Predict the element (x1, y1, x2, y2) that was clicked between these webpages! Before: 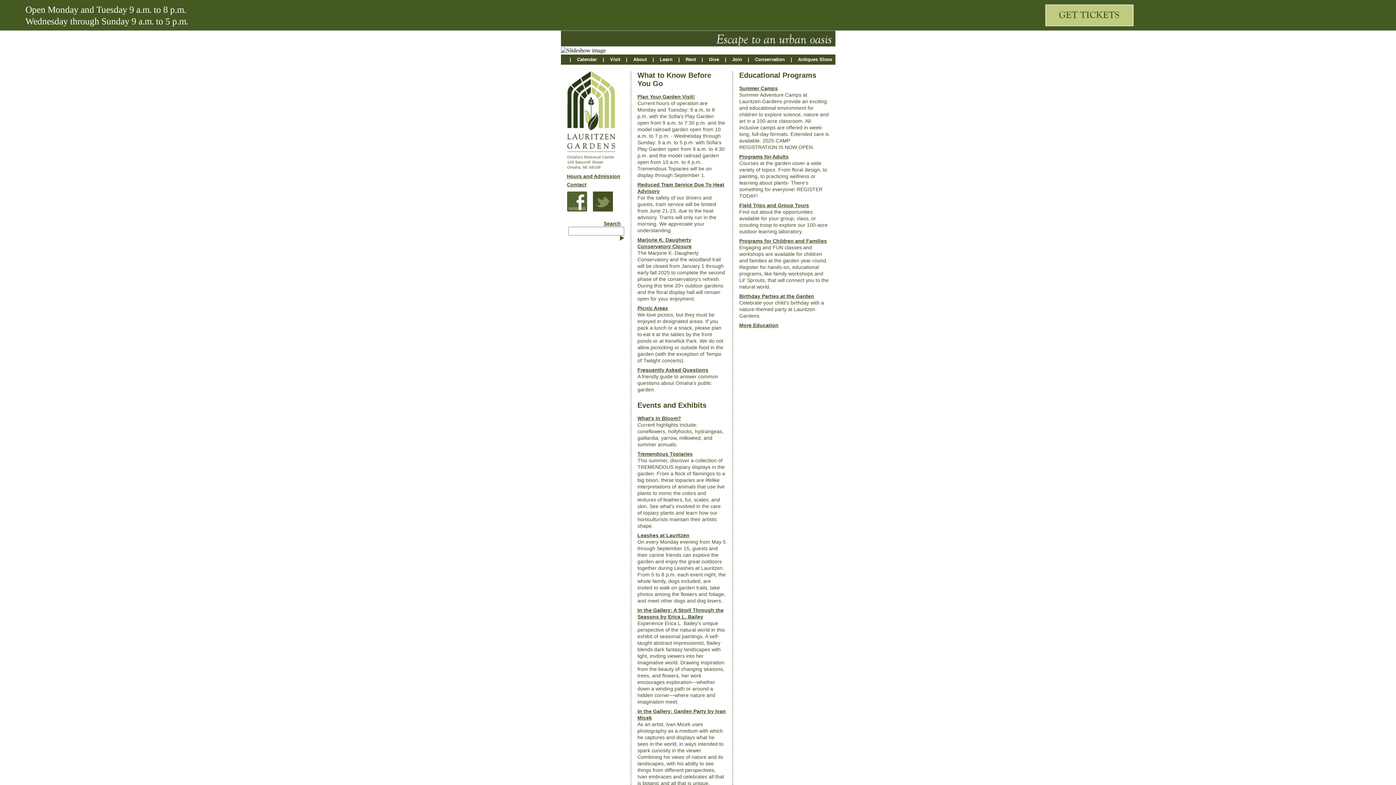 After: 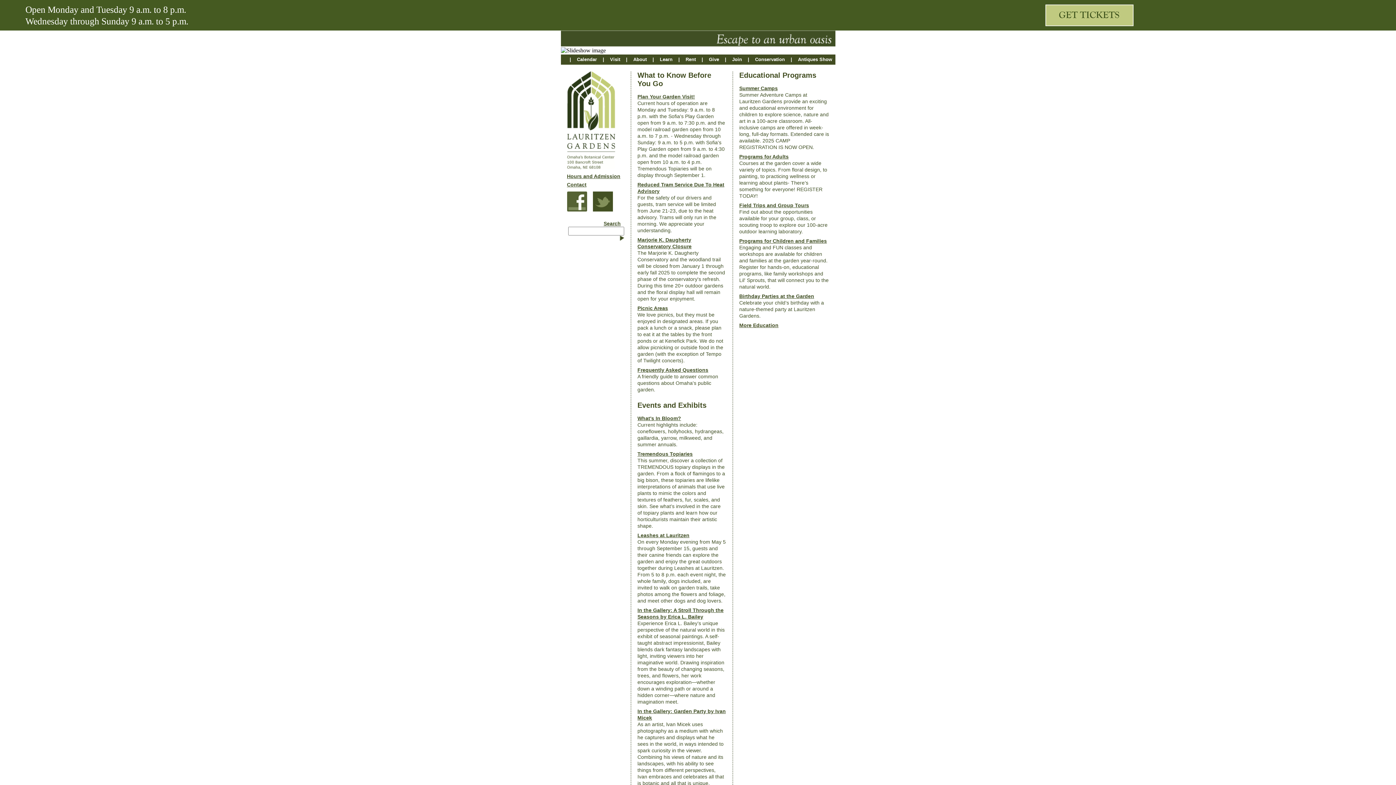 Action: bbox: (637, 415, 681, 421) label: What's In Bloom?